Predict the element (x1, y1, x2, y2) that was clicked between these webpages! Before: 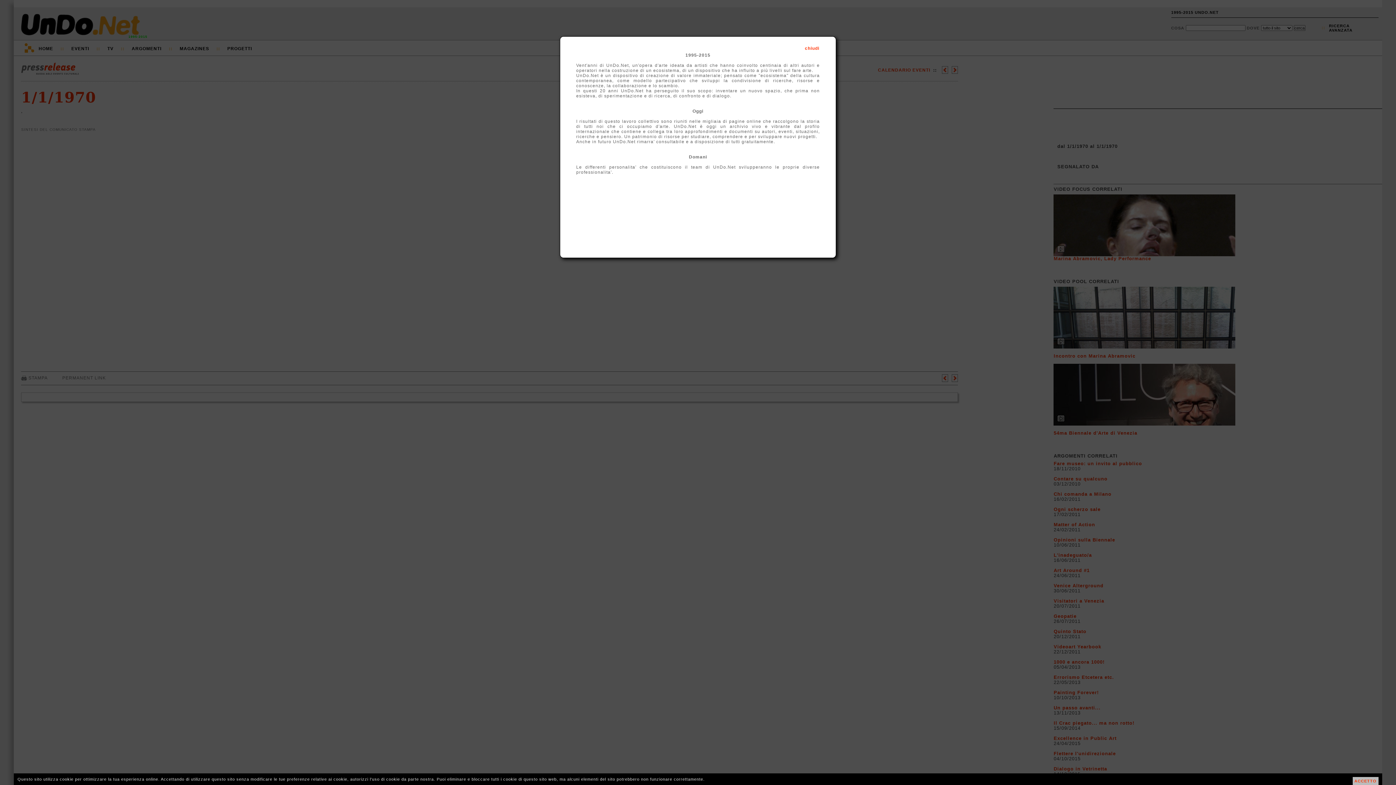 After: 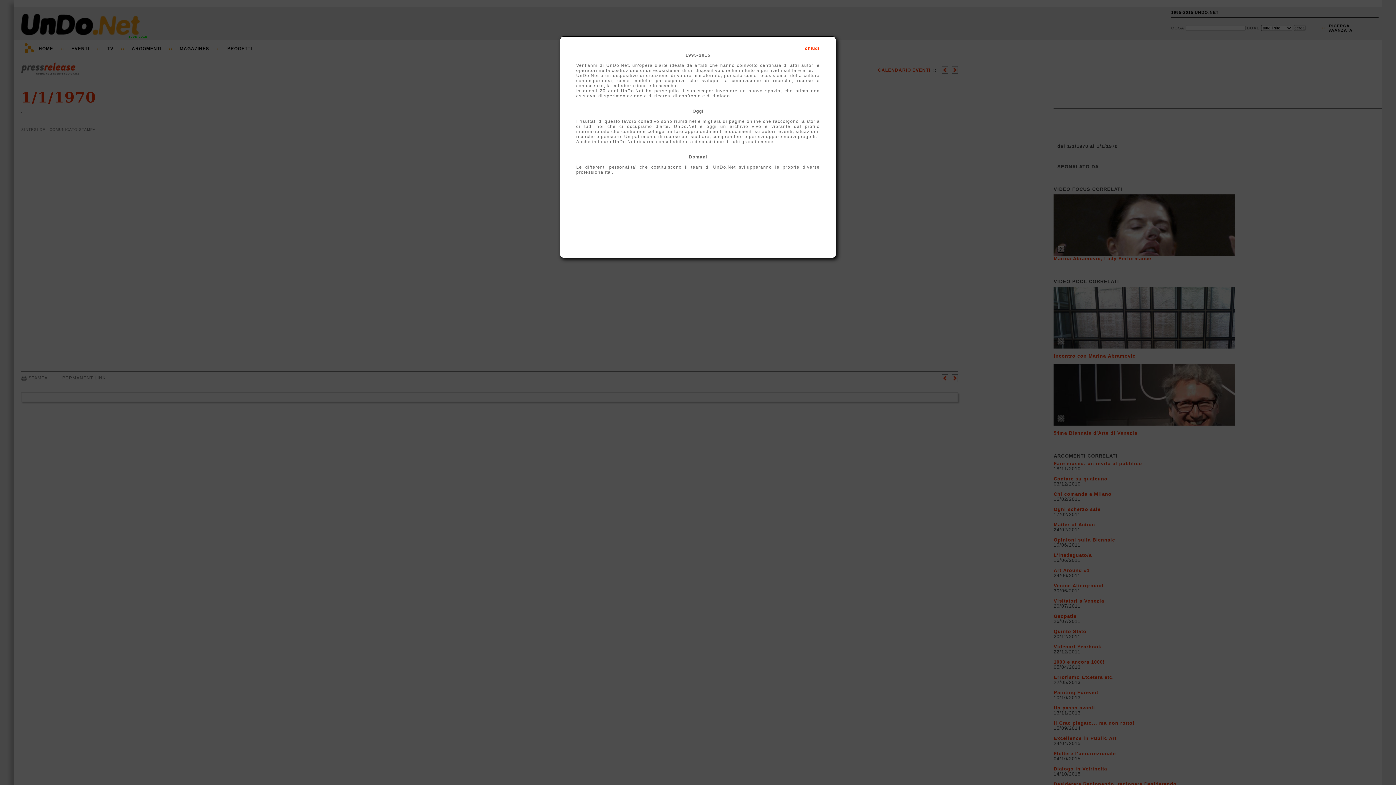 Action: label: ACCETTO bbox: (1352, 777, 1378, 785)